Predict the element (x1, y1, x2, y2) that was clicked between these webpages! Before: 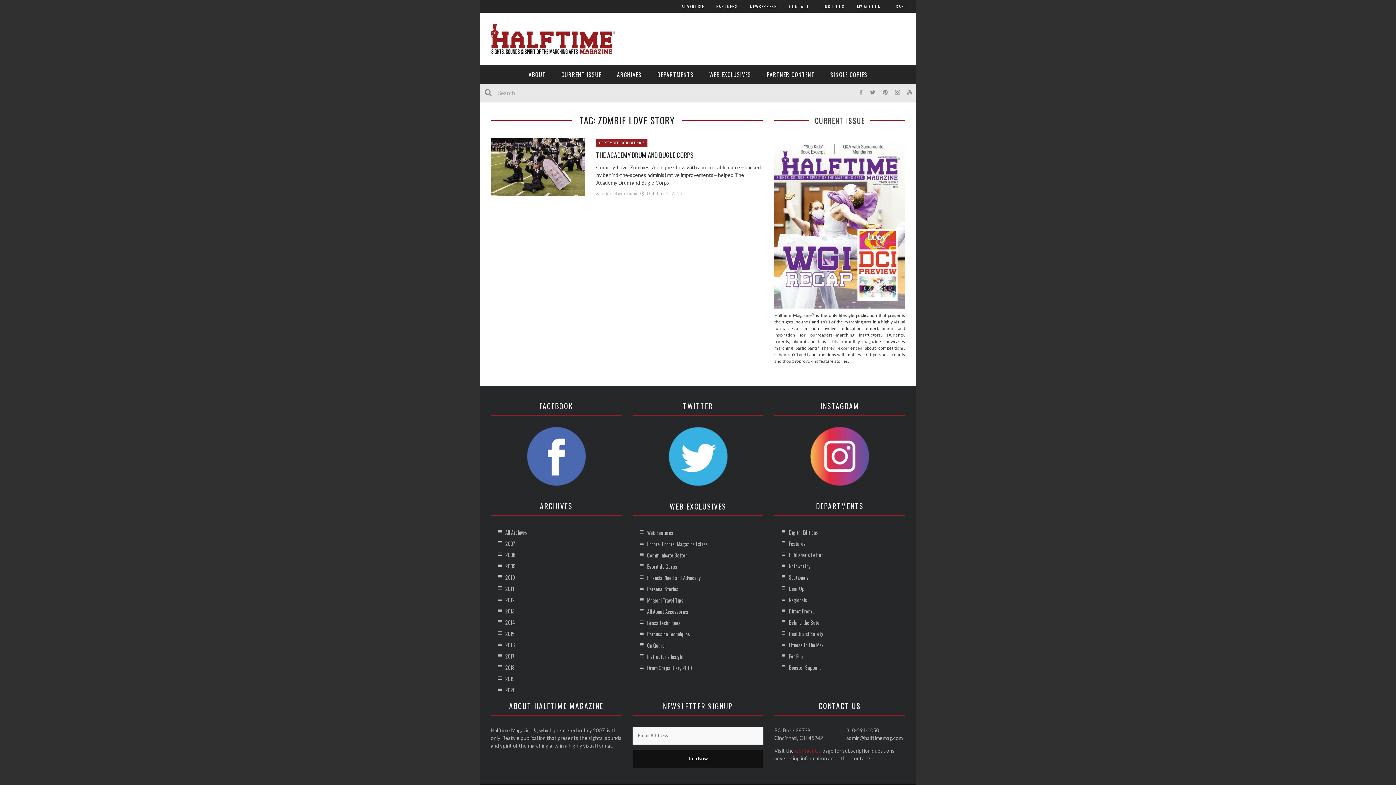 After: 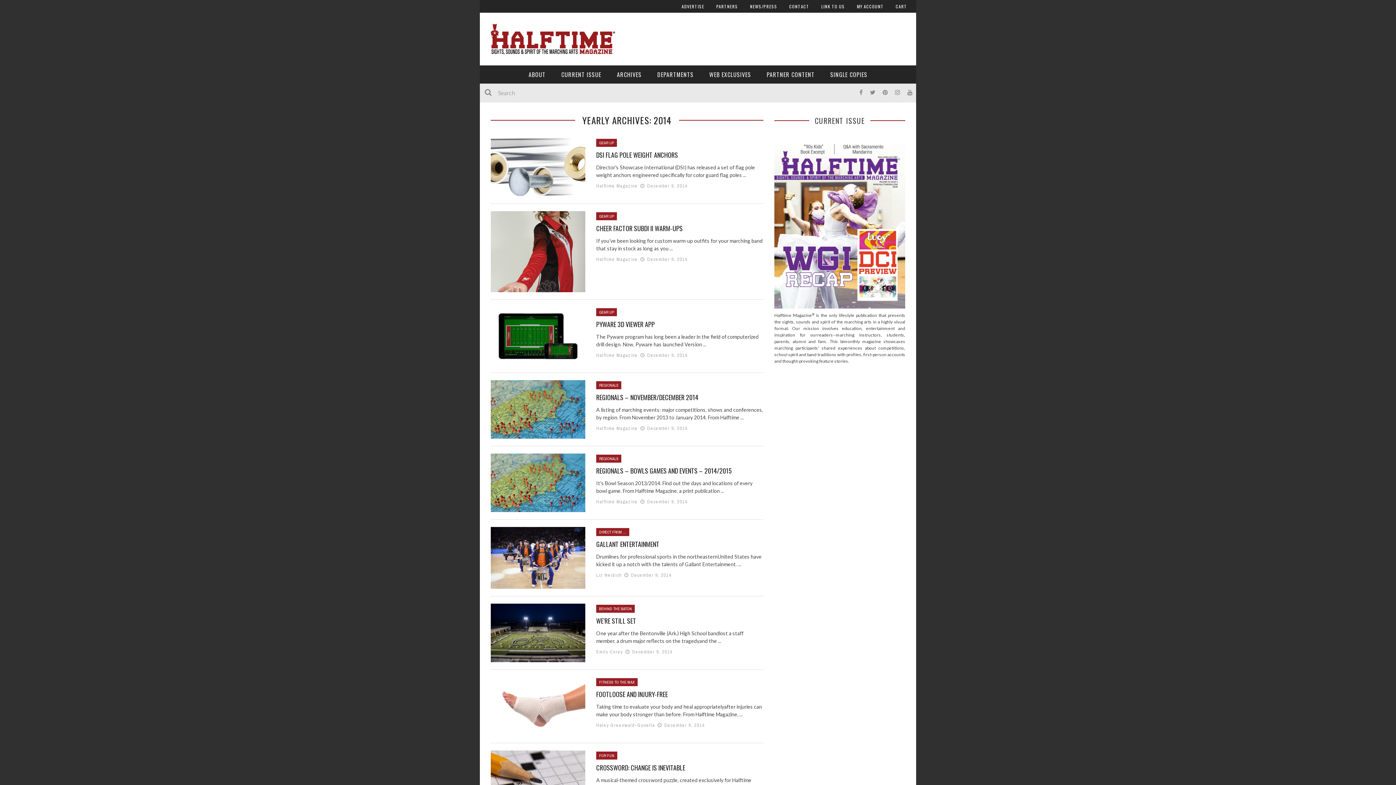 Action: bbox: (490, 617, 621, 628) label: 2014